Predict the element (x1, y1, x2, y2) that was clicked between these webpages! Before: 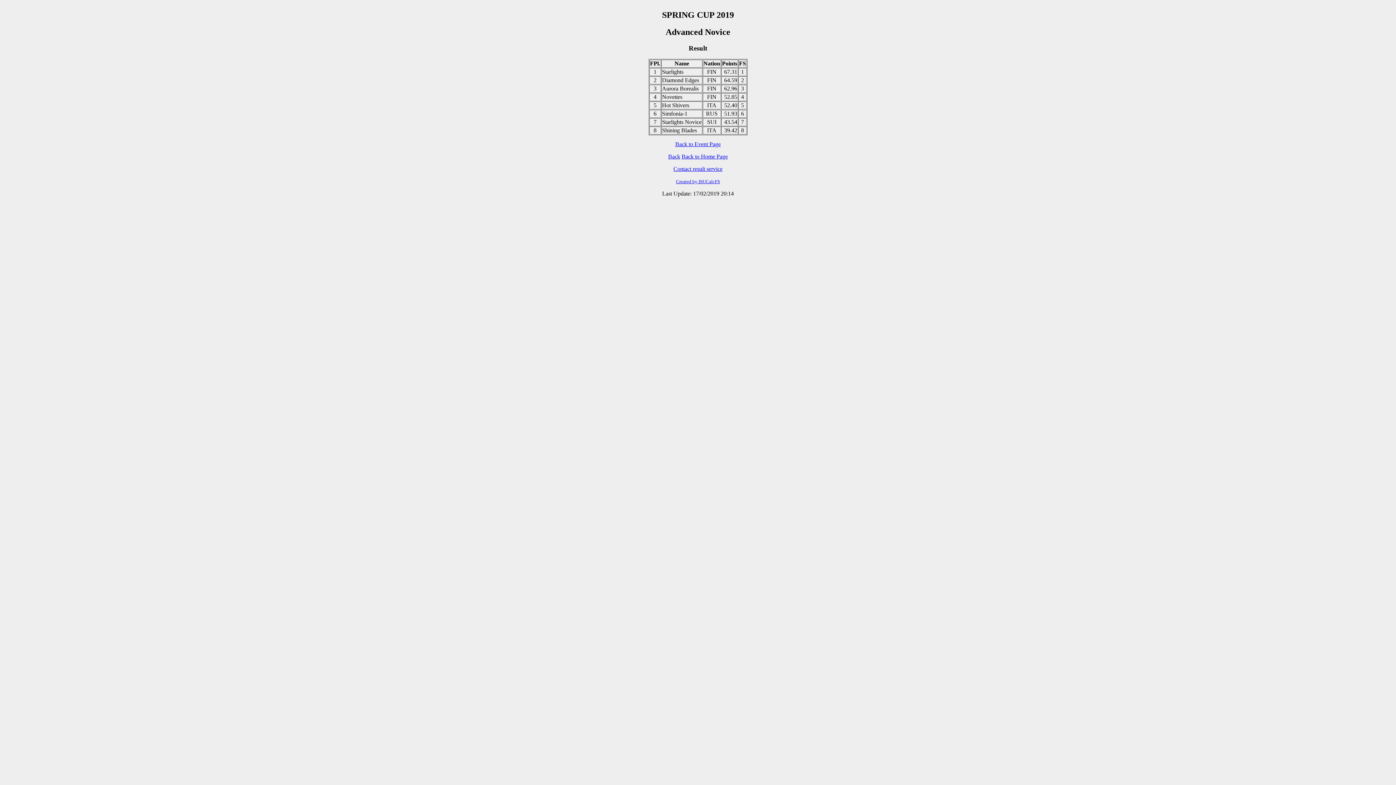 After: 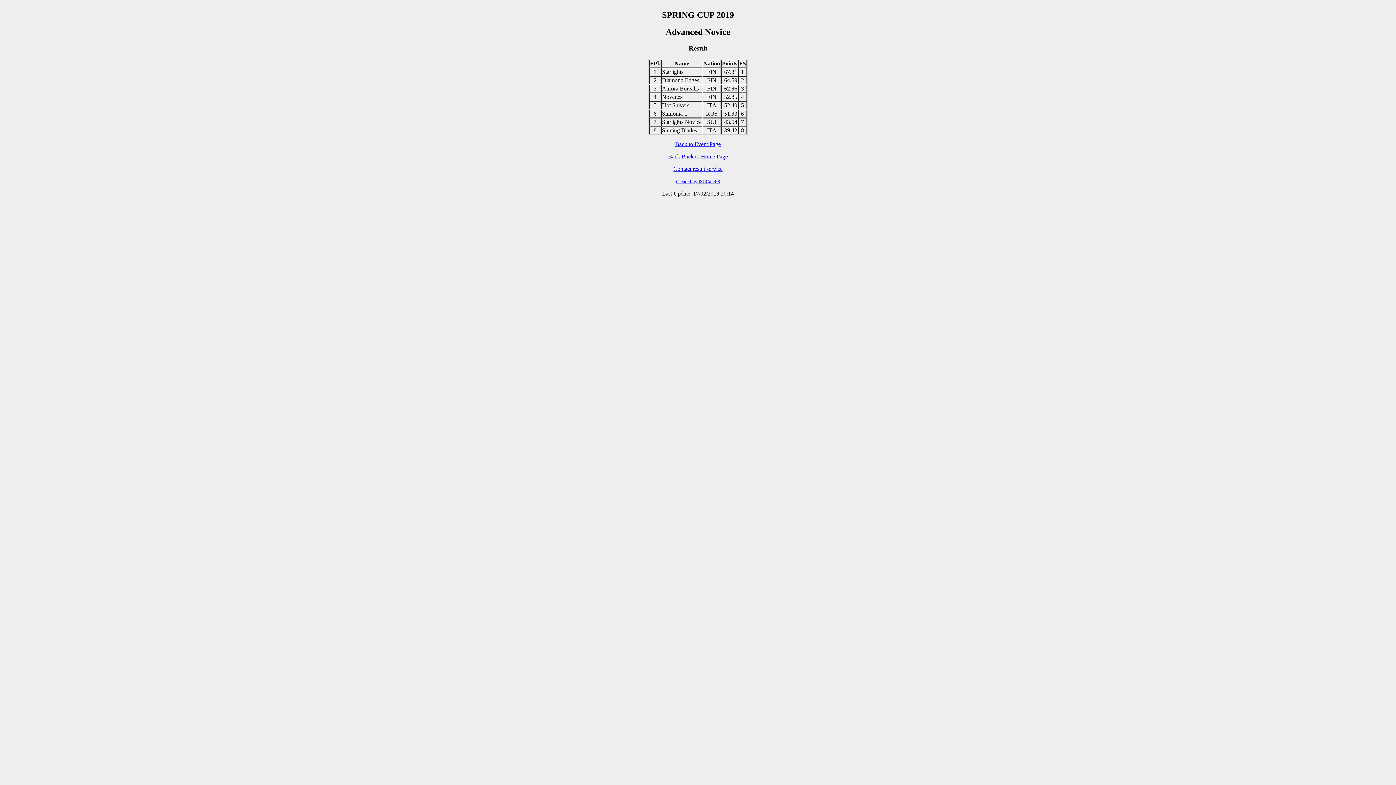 Action: label: Aurora Borealis bbox: (662, 85, 698, 91)